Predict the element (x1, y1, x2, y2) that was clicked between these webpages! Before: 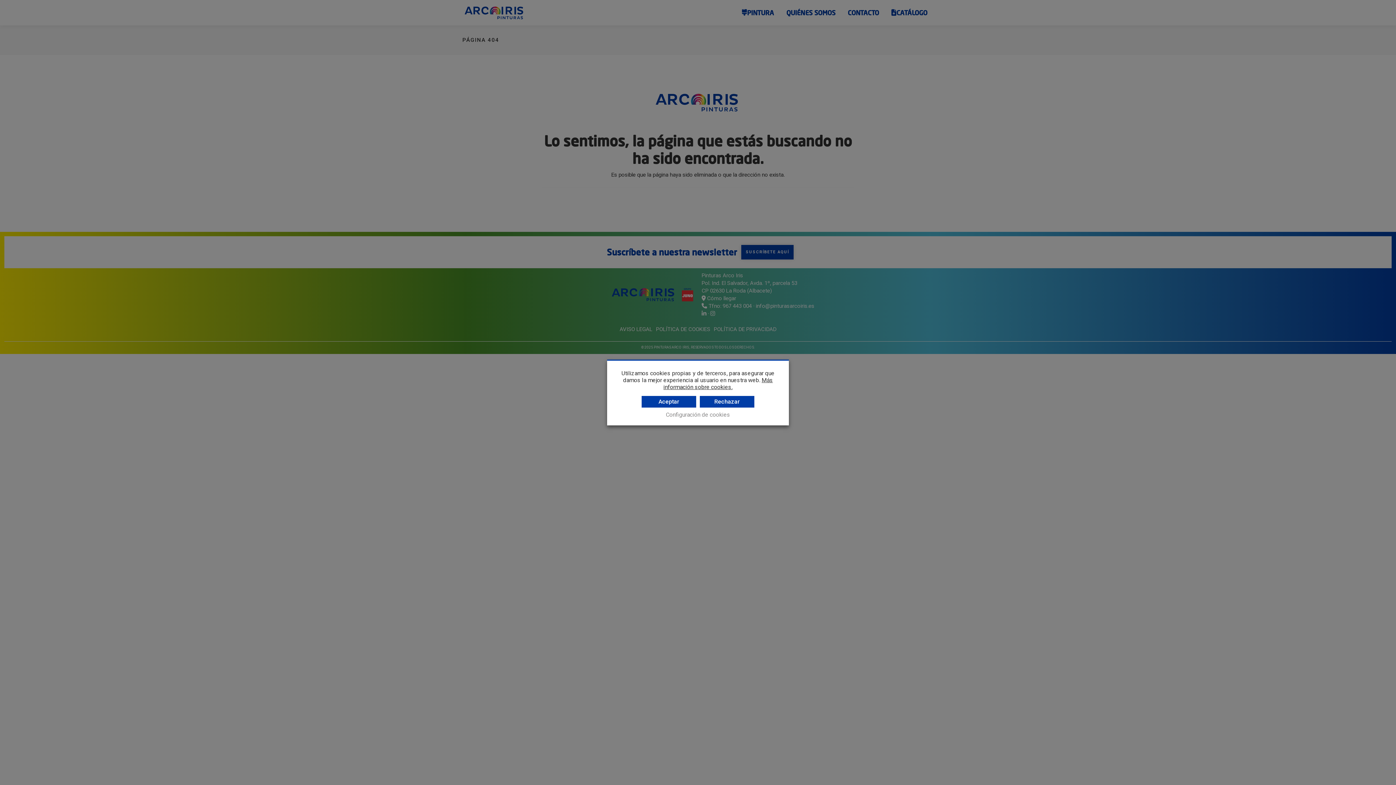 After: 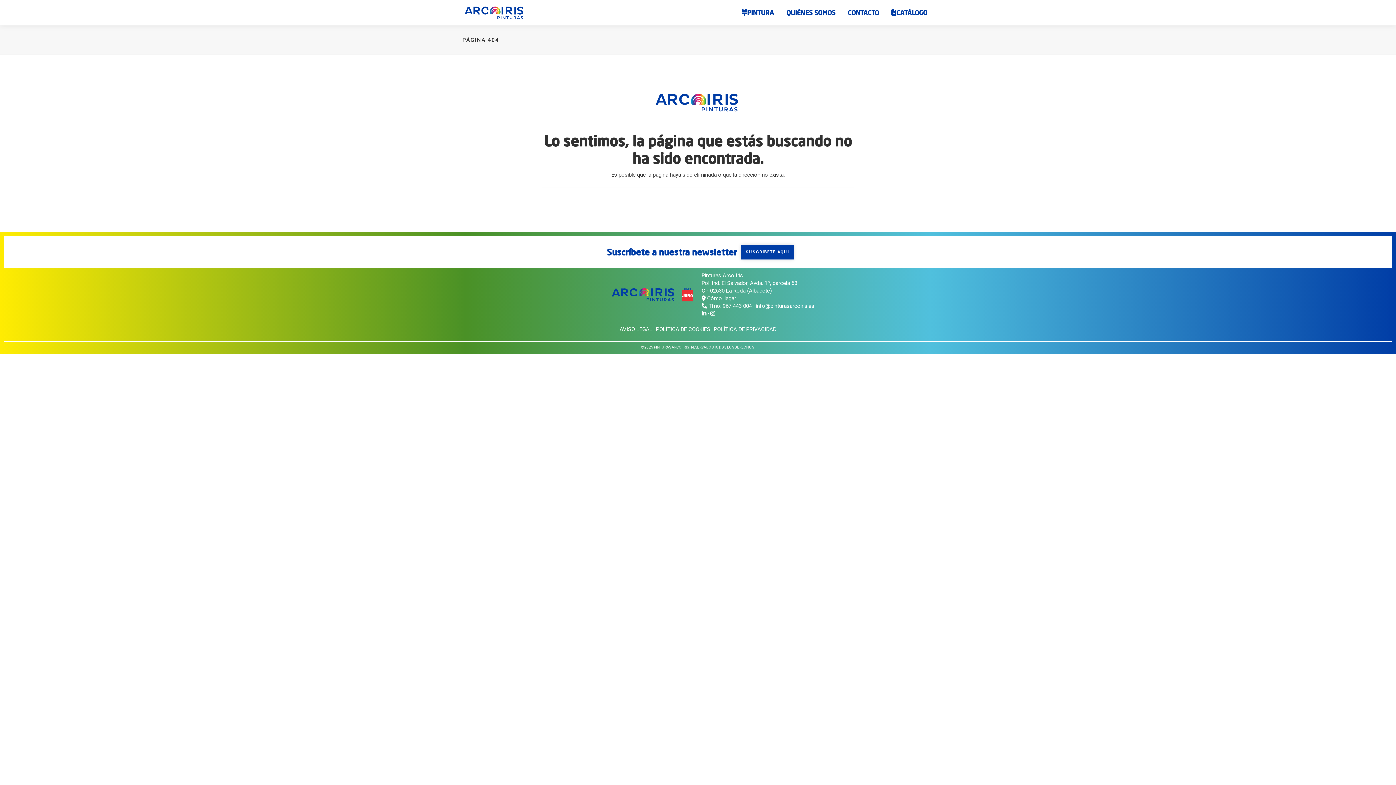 Action: bbox: (641, 396, 696, 407) label: Aceptar